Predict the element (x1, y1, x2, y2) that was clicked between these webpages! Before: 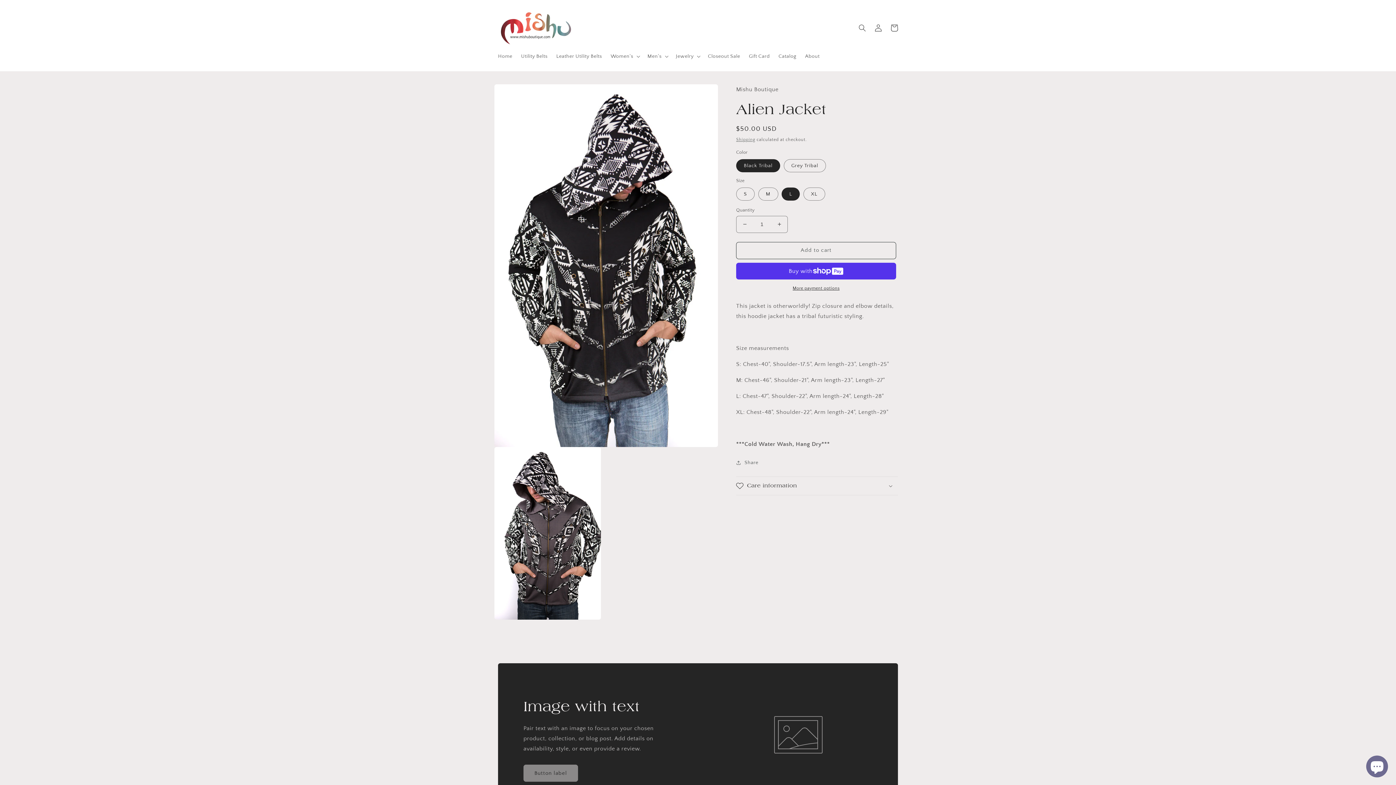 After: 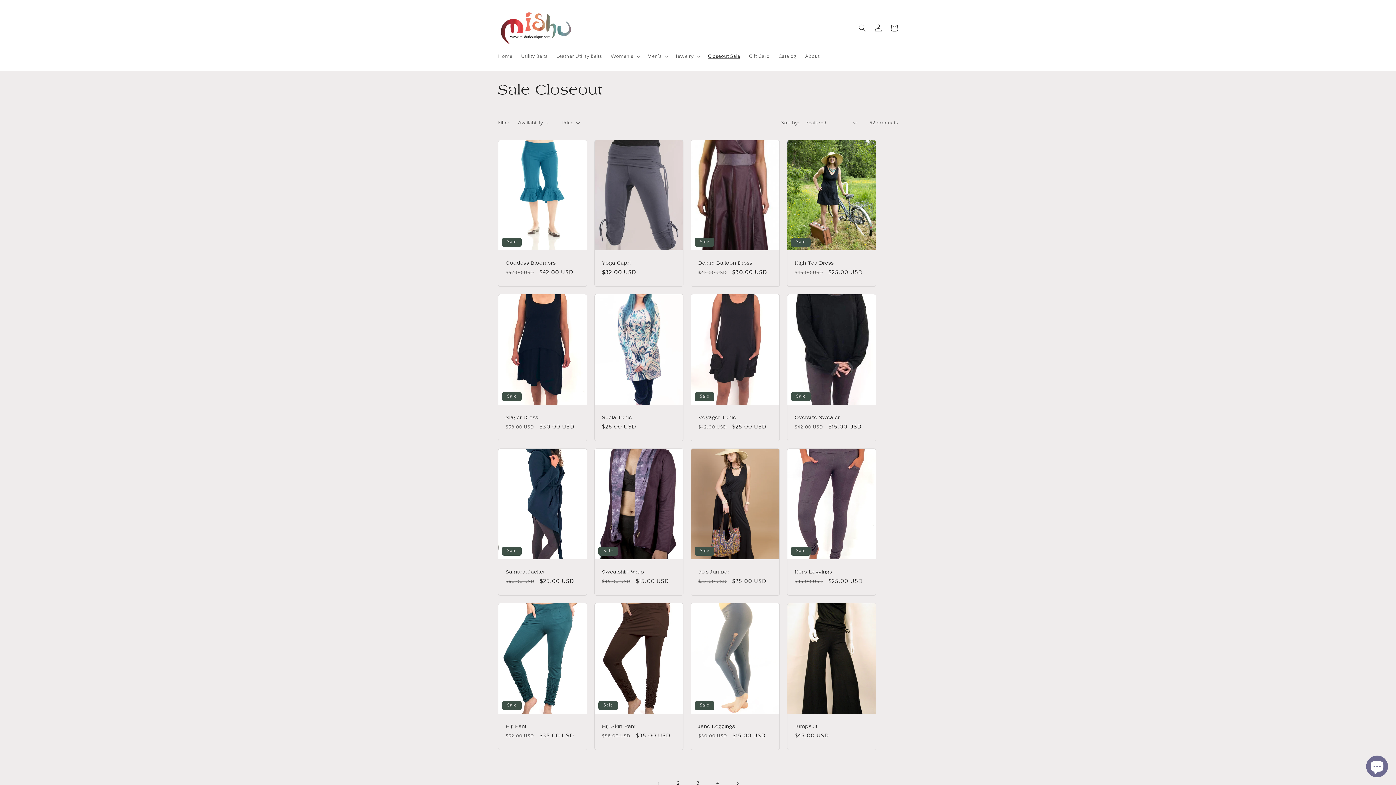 Action: label: Closeout Sale bbox: (703, 48, 744, 63)